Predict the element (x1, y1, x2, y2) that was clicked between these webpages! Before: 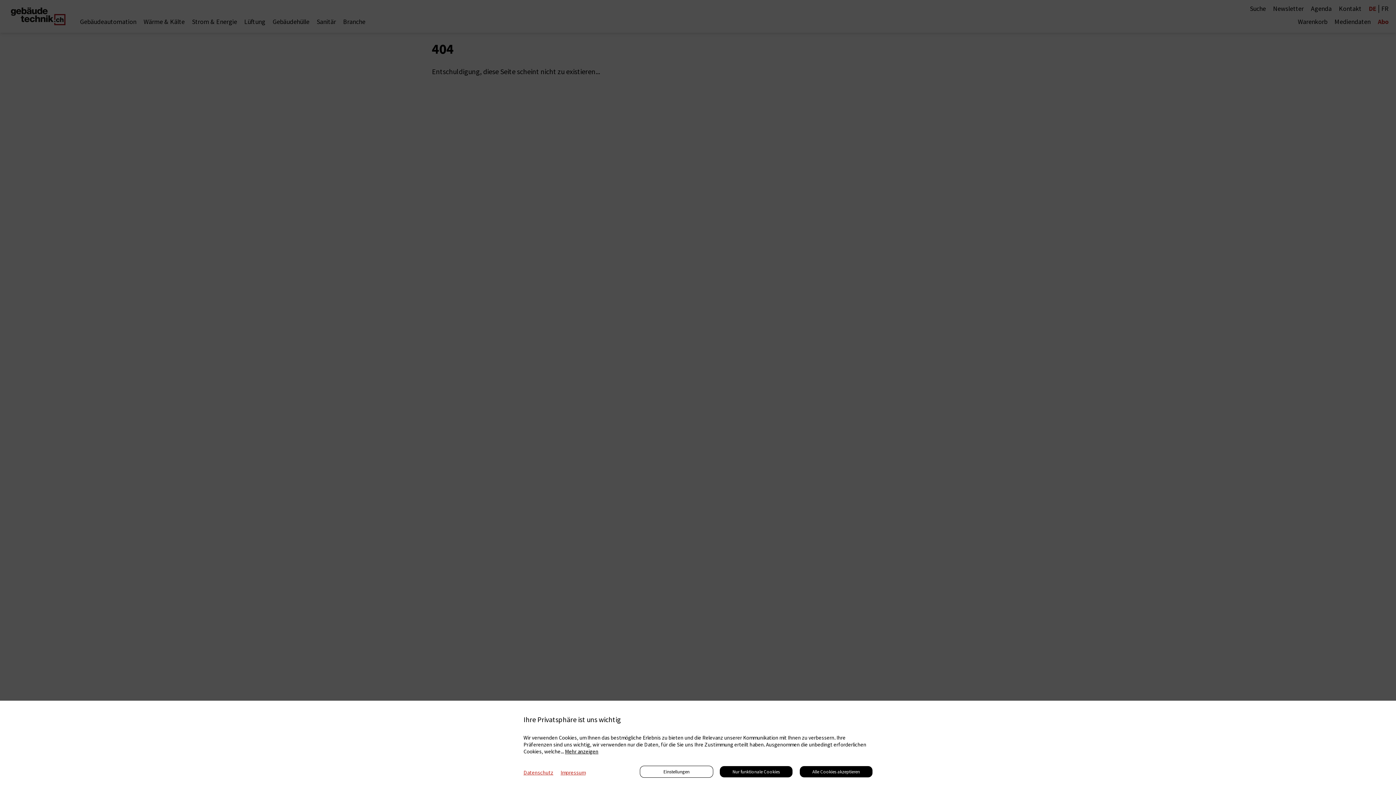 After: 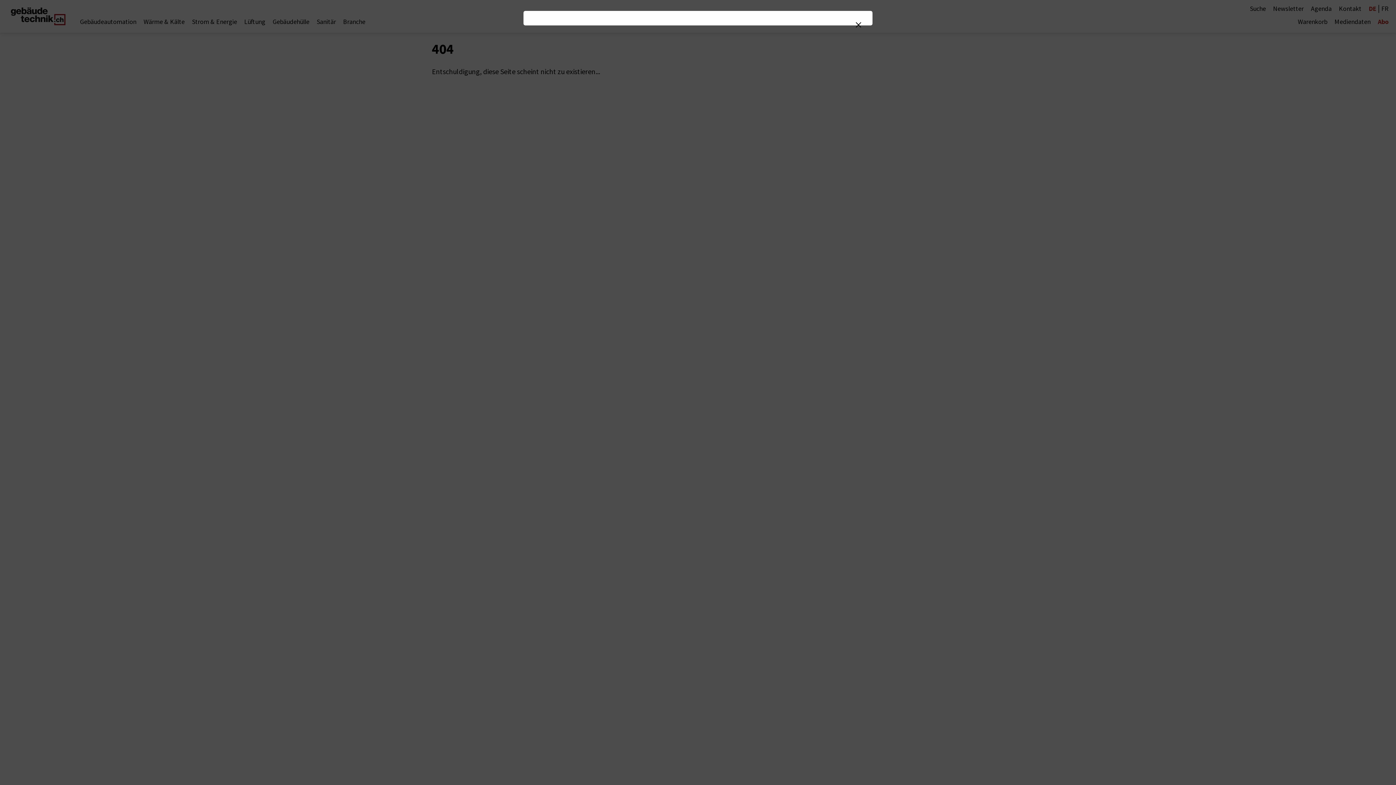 Action: label: Impressum bbox: (553, 769, 585, 776)